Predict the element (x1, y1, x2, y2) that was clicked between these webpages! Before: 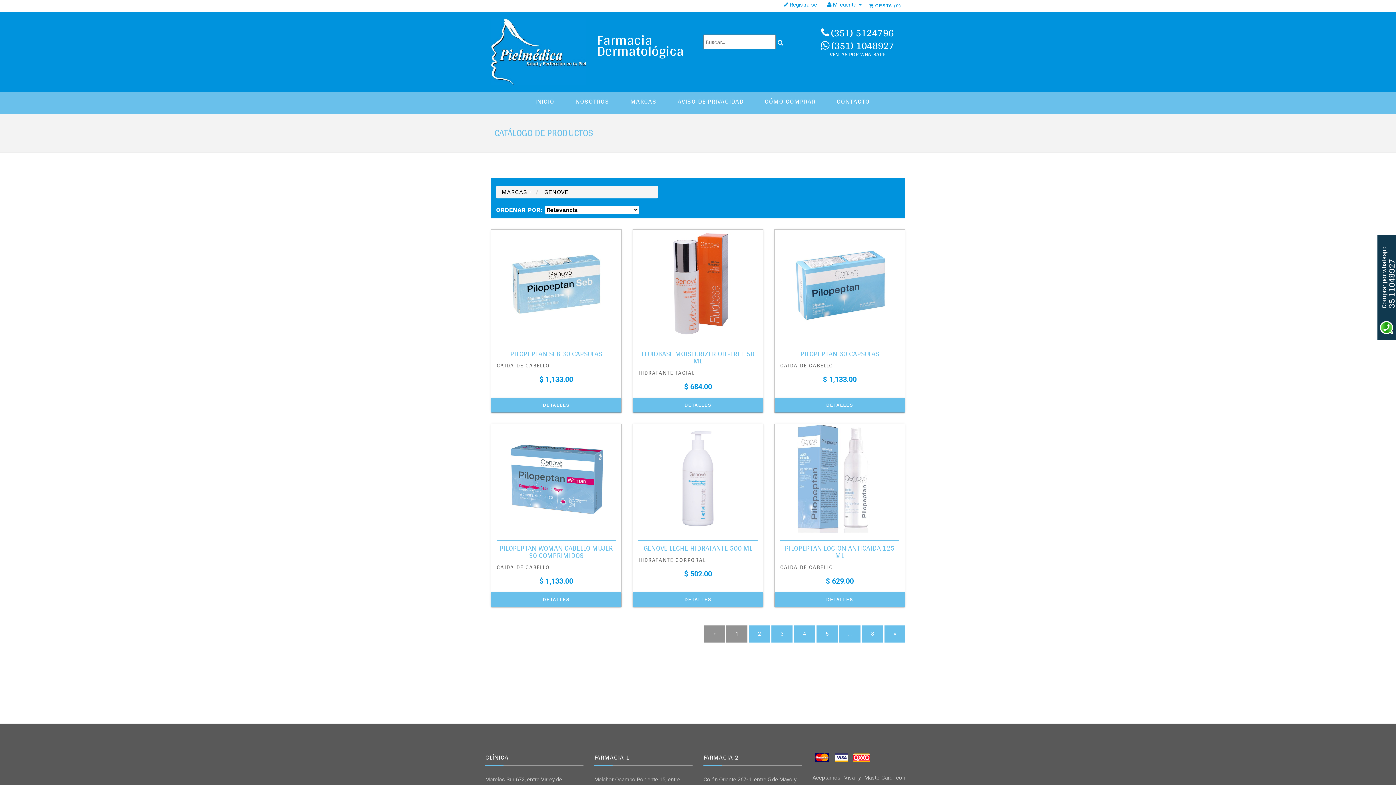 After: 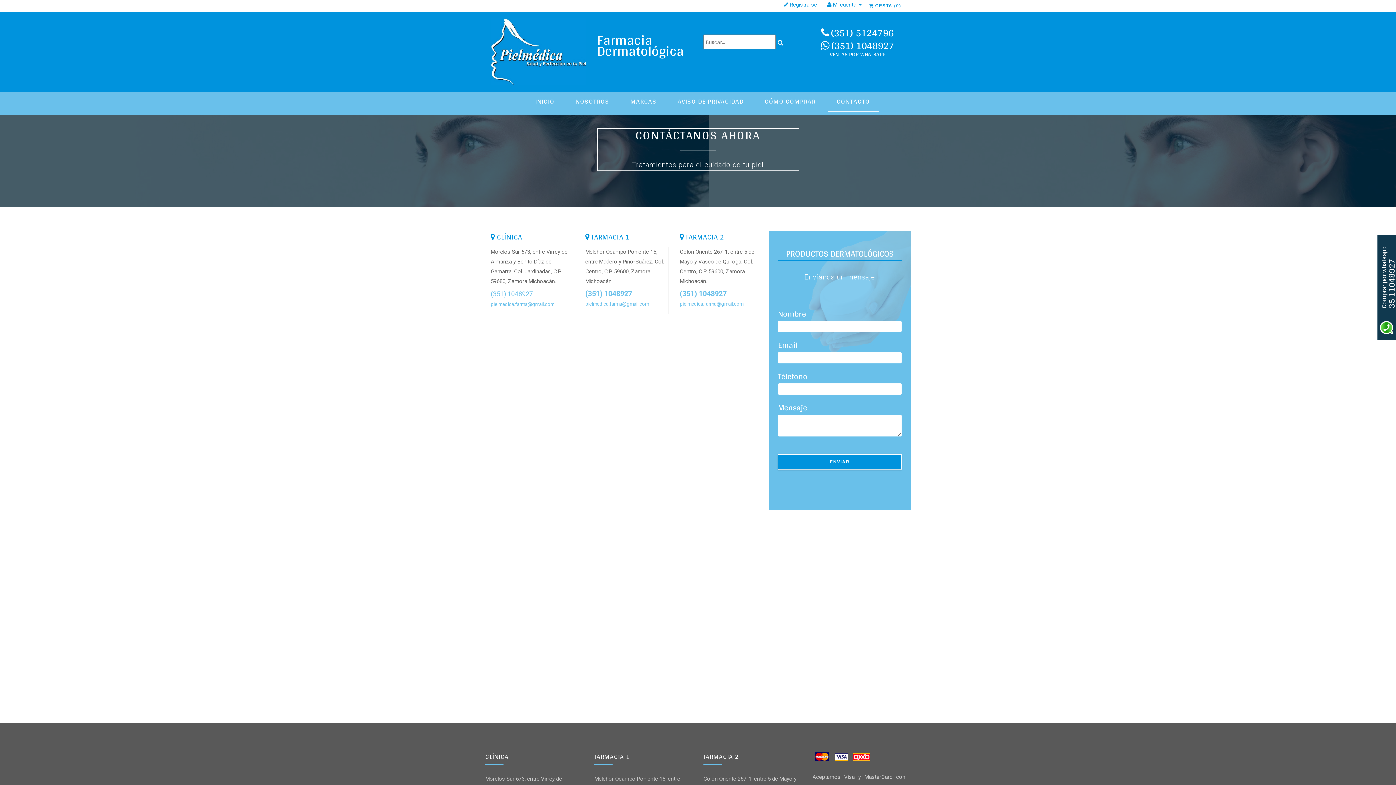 Action: label: CONTACTO bbox: (828, 92, 878, 110)